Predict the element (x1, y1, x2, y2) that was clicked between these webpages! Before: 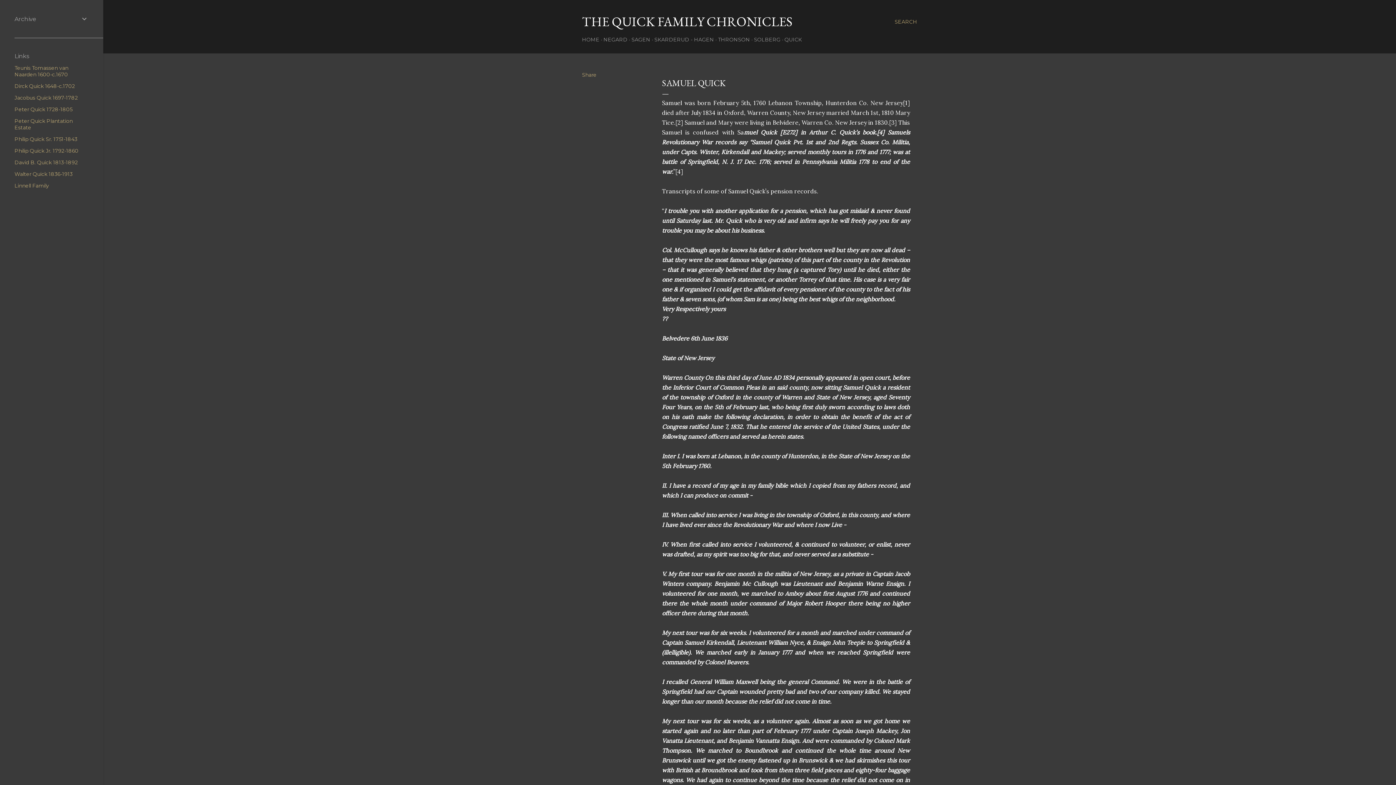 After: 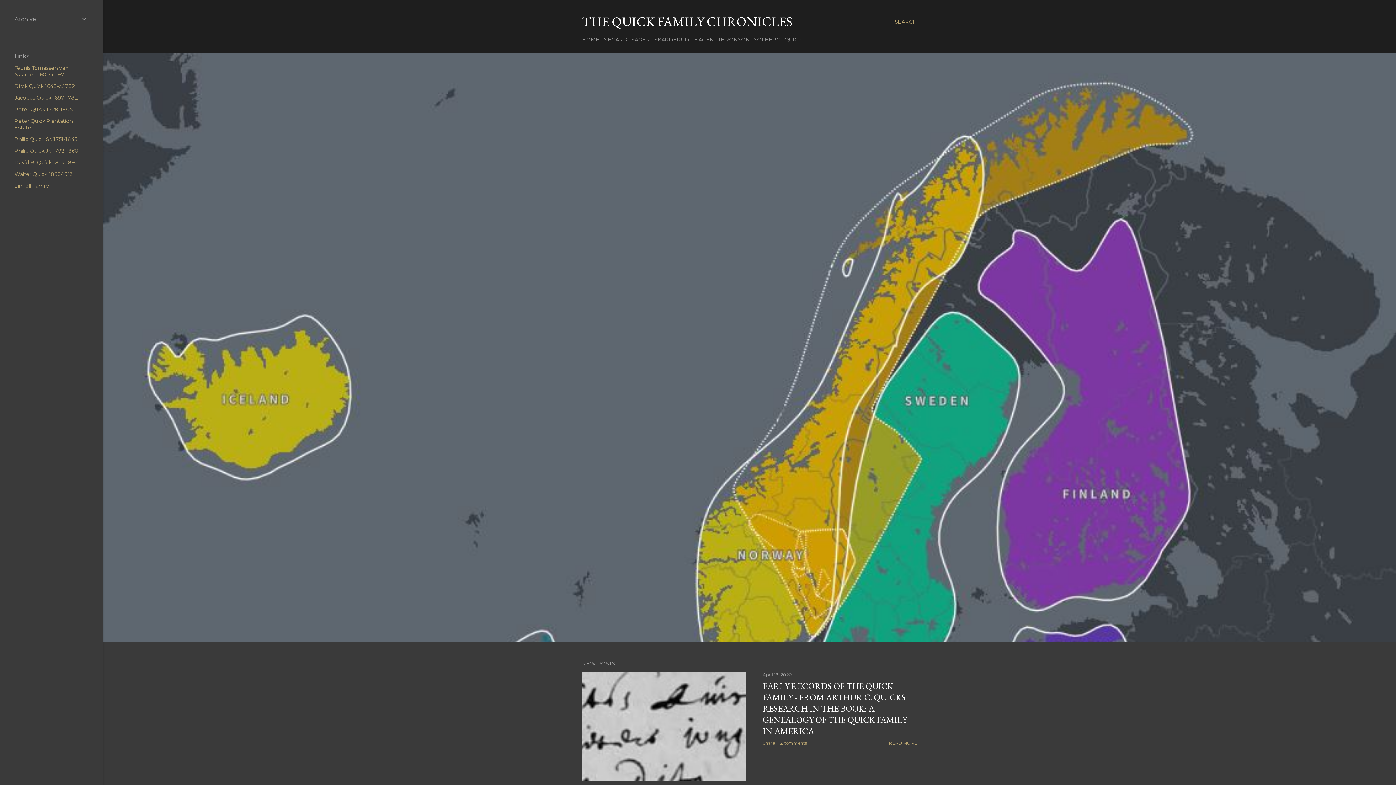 Action: label: HOME bbox: (582, 36, 599, 42)